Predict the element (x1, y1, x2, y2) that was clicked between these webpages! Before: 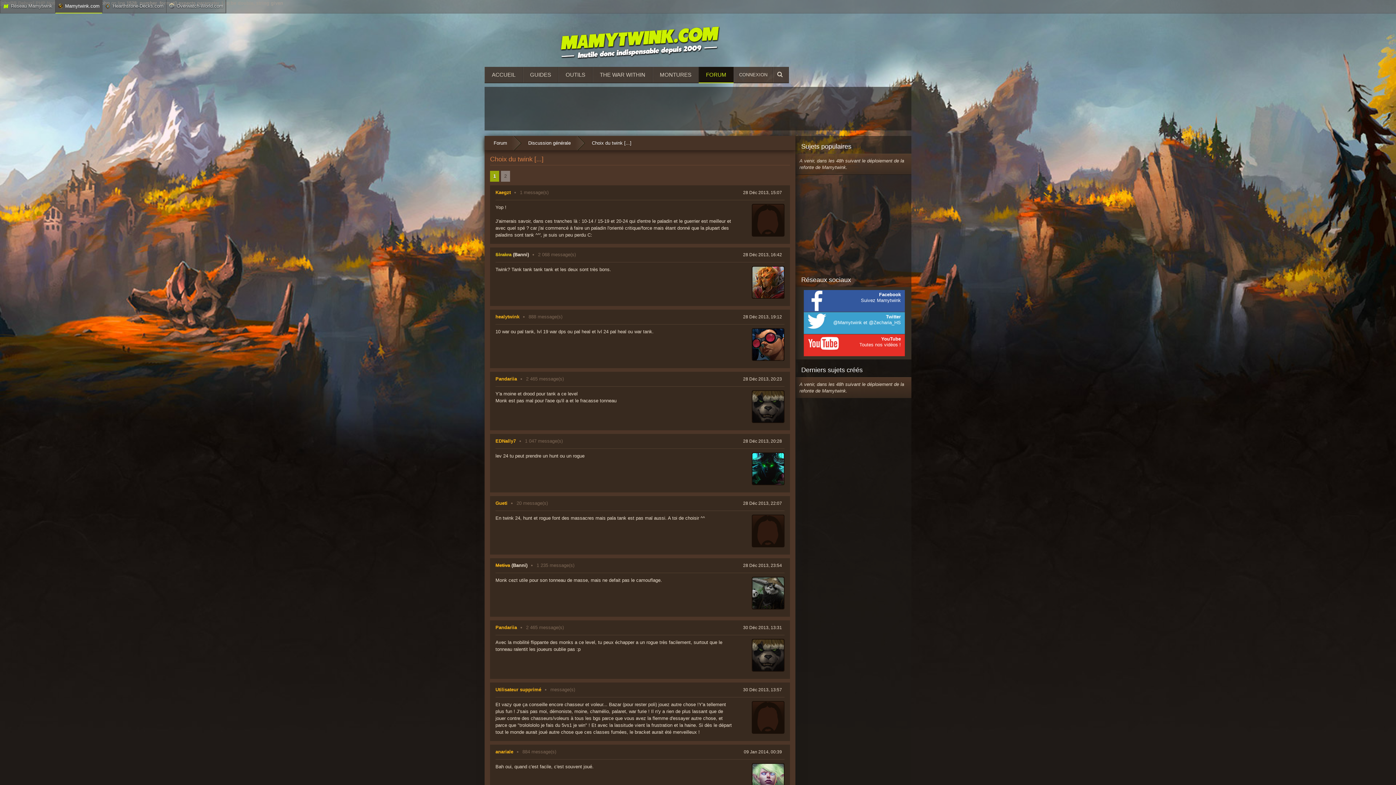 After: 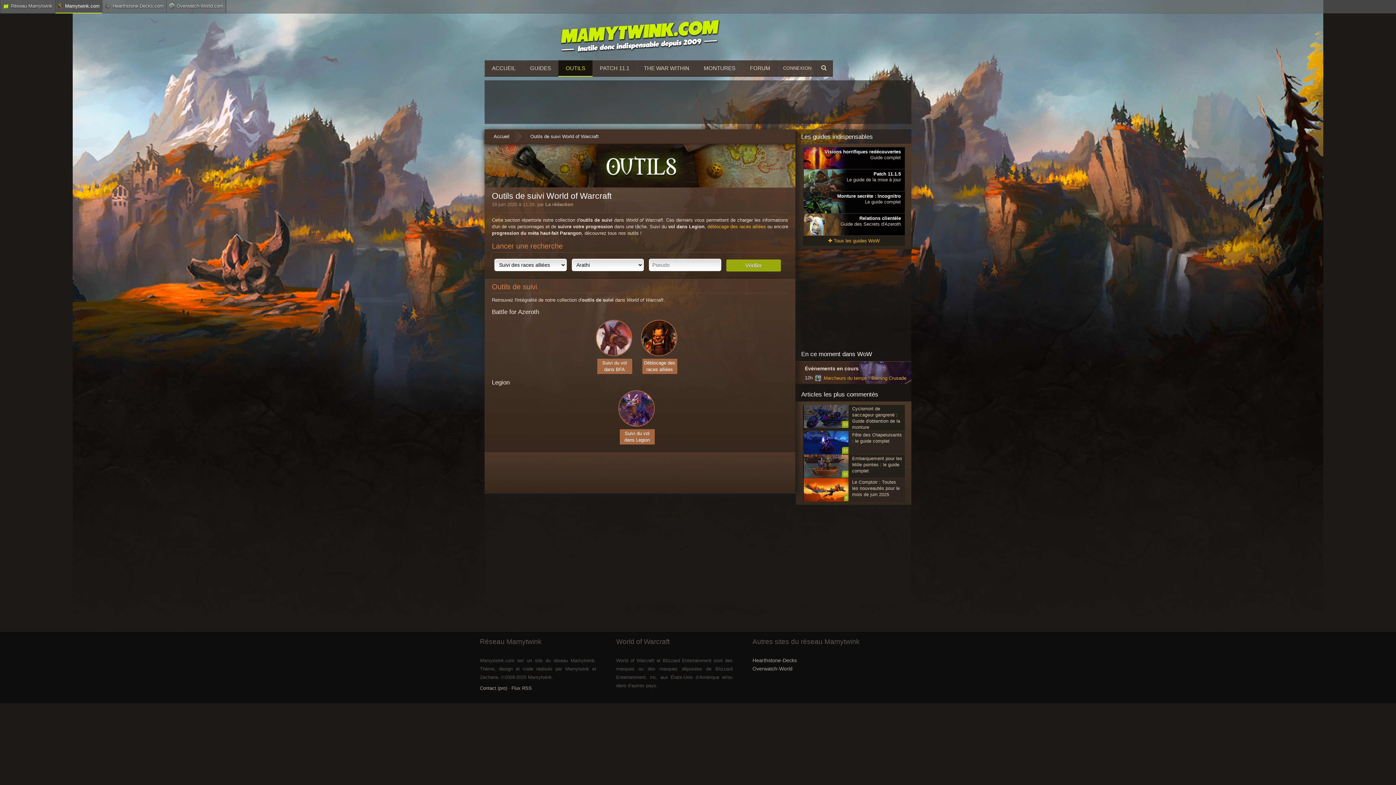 Action: bbox: (558, 66, 592, 83) label: OUTILS